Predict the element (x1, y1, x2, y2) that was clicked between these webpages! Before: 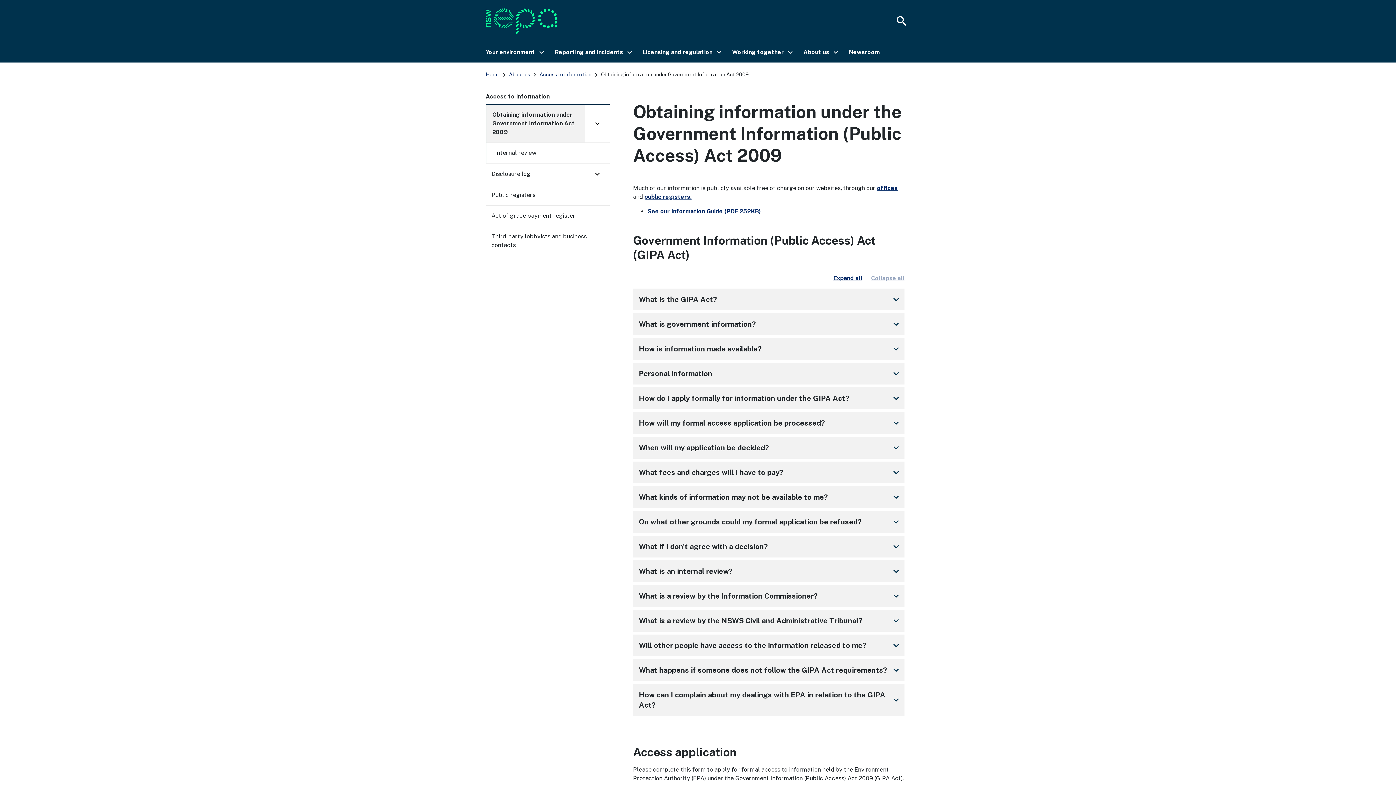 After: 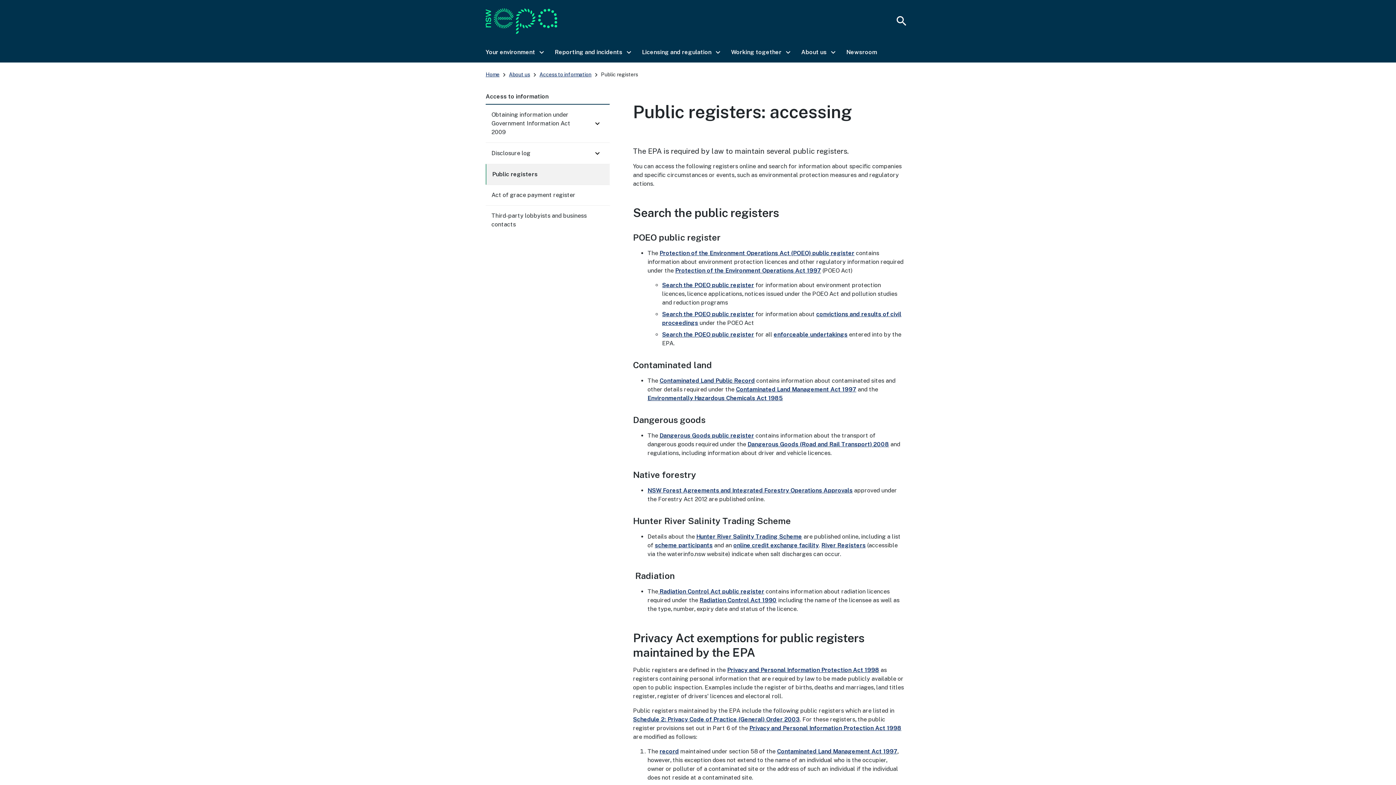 Action: bbox: (485, 185, 609, 205) label: Public registers